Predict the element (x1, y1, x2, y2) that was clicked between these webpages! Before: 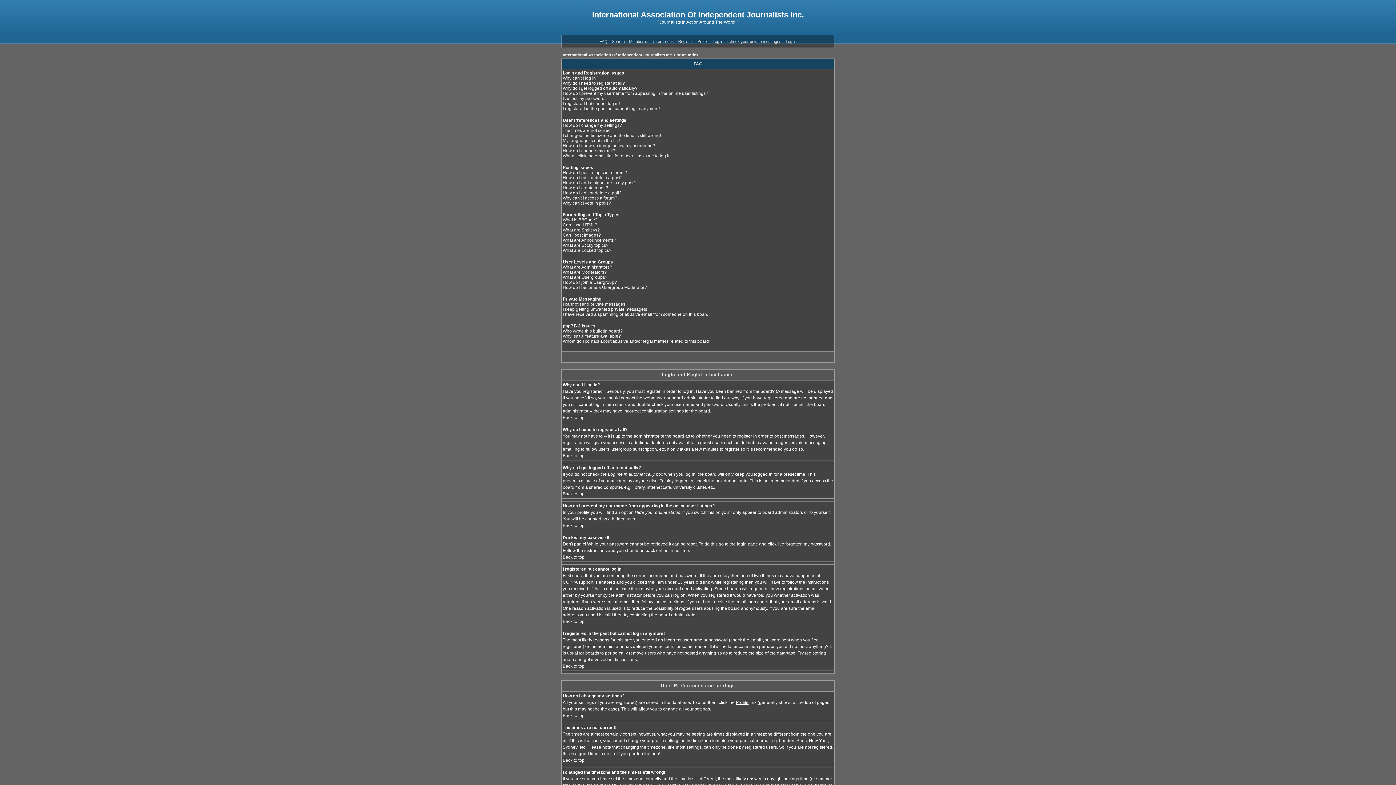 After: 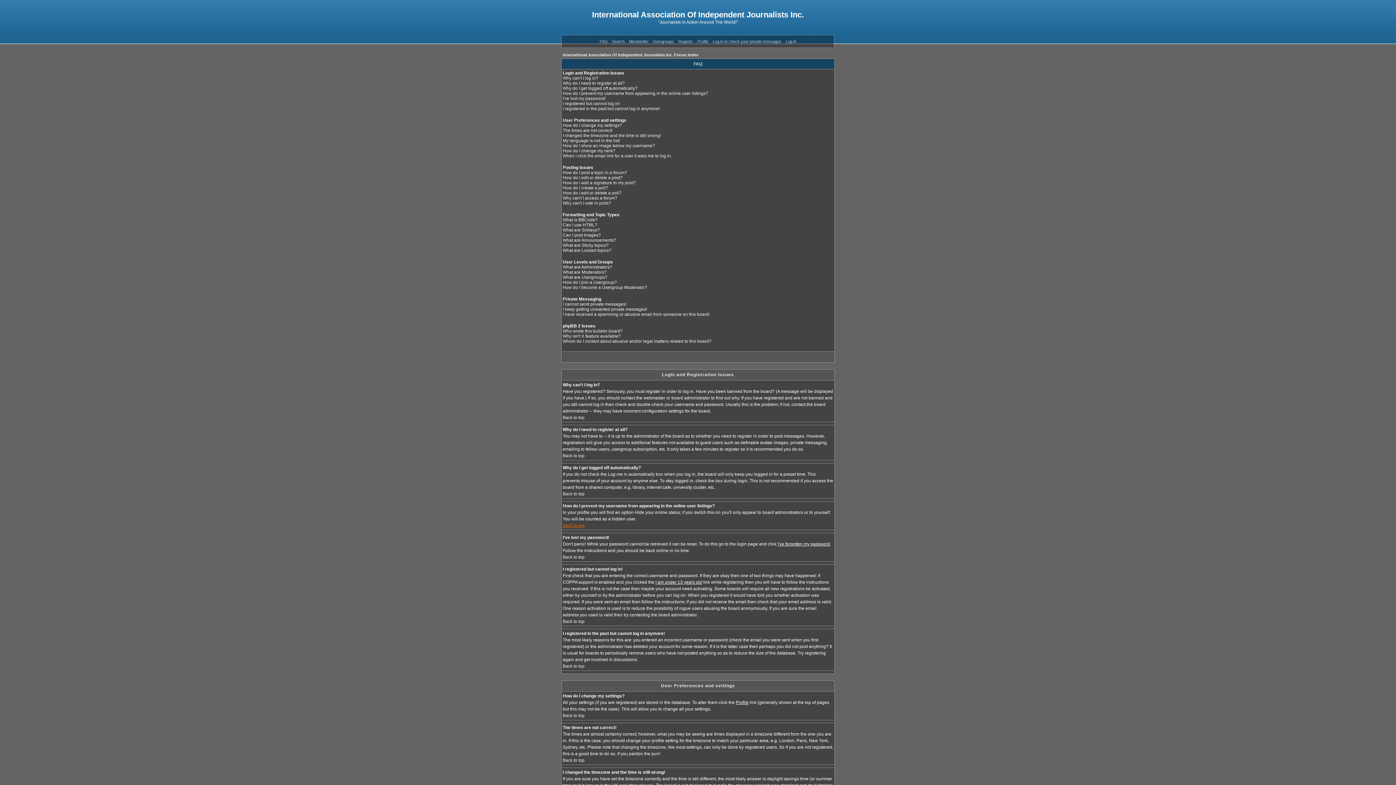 Action: label: Back to top bbox: (562, 523, 584, 528)